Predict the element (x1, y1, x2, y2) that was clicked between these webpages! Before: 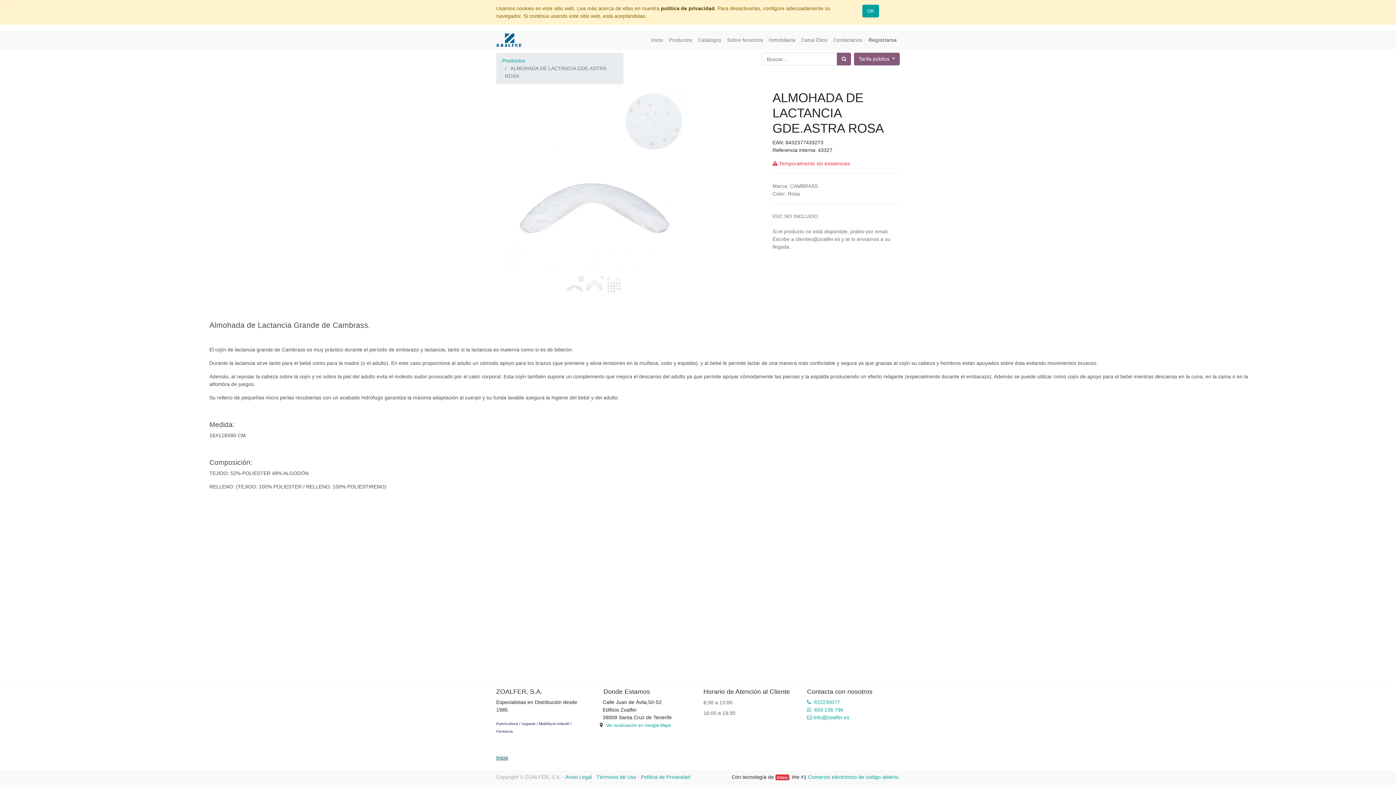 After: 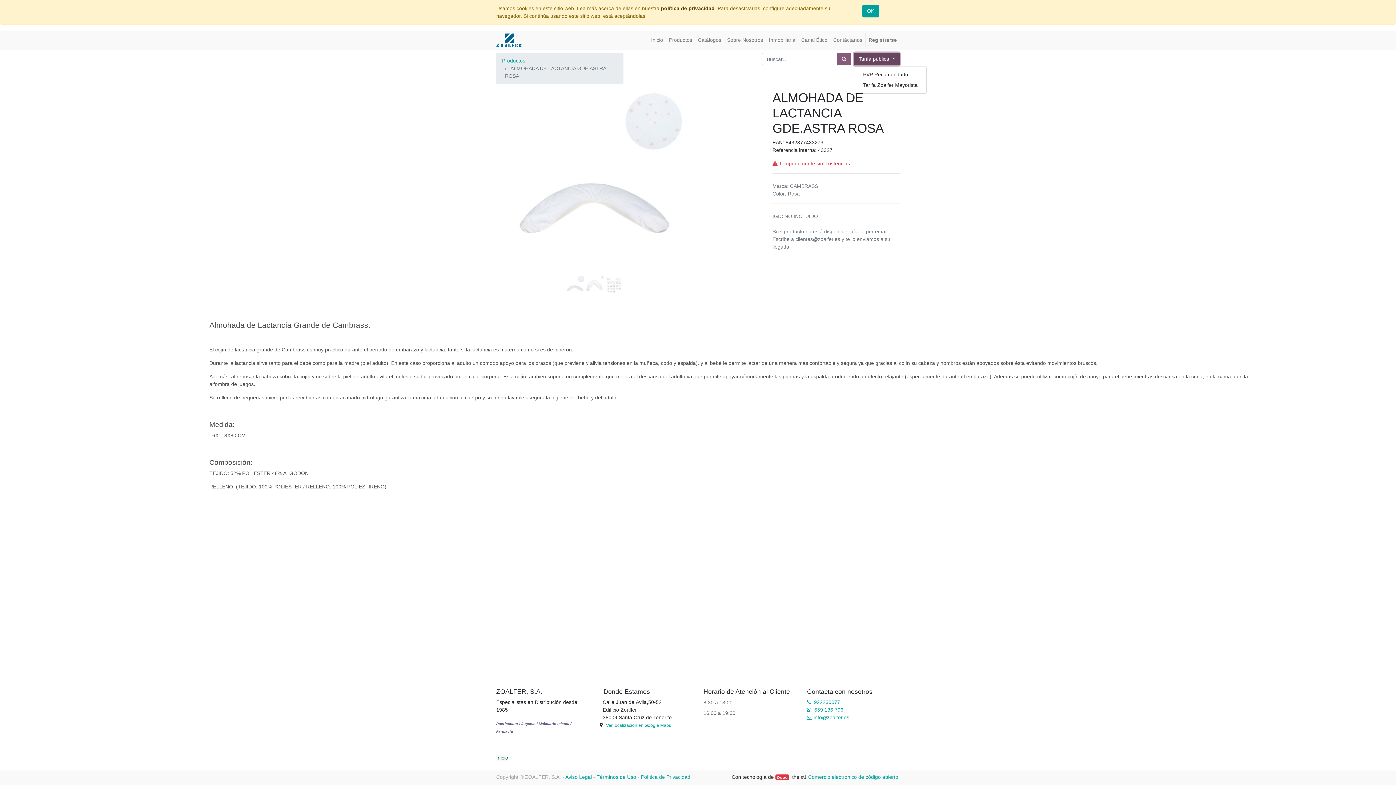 Action: bbox: (854, 52, 900, 65) label: Tarifa pública 